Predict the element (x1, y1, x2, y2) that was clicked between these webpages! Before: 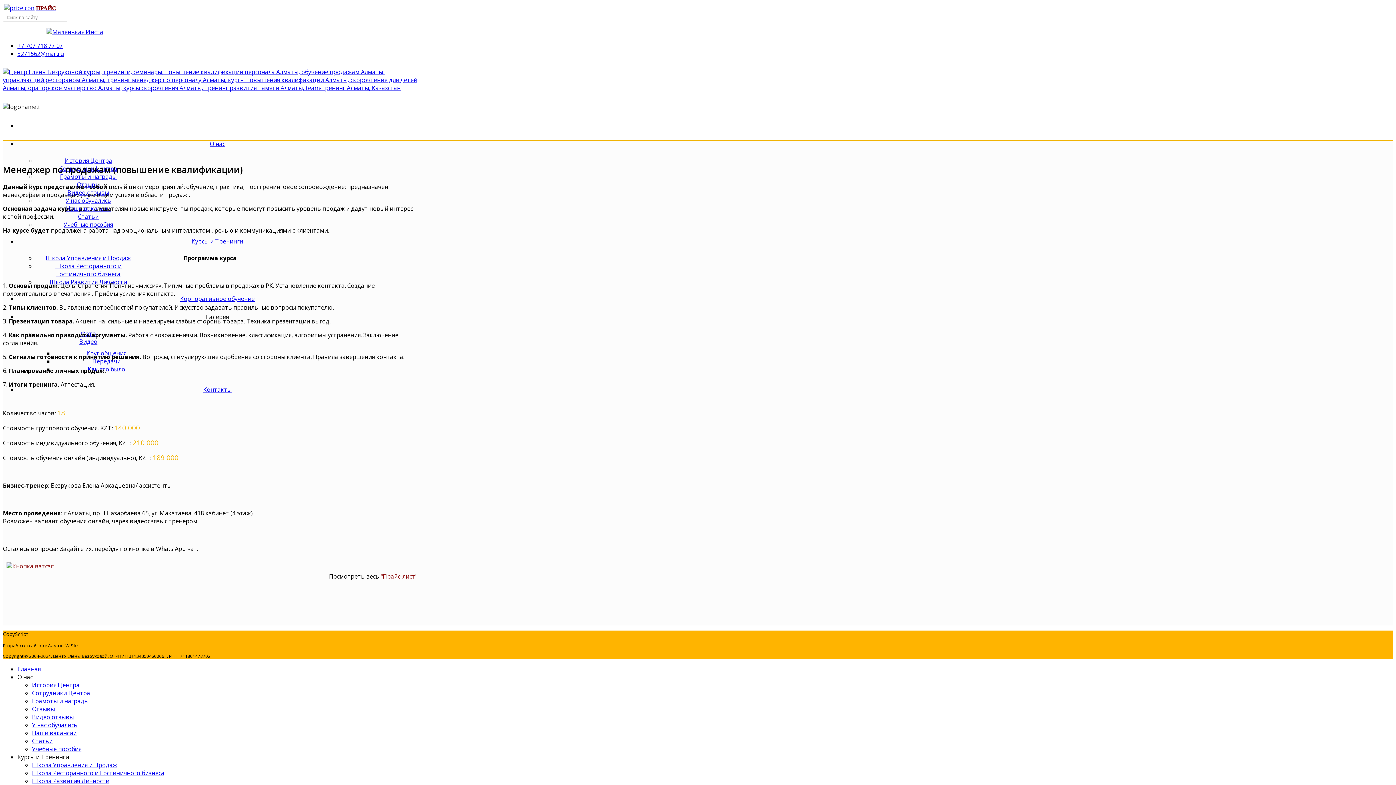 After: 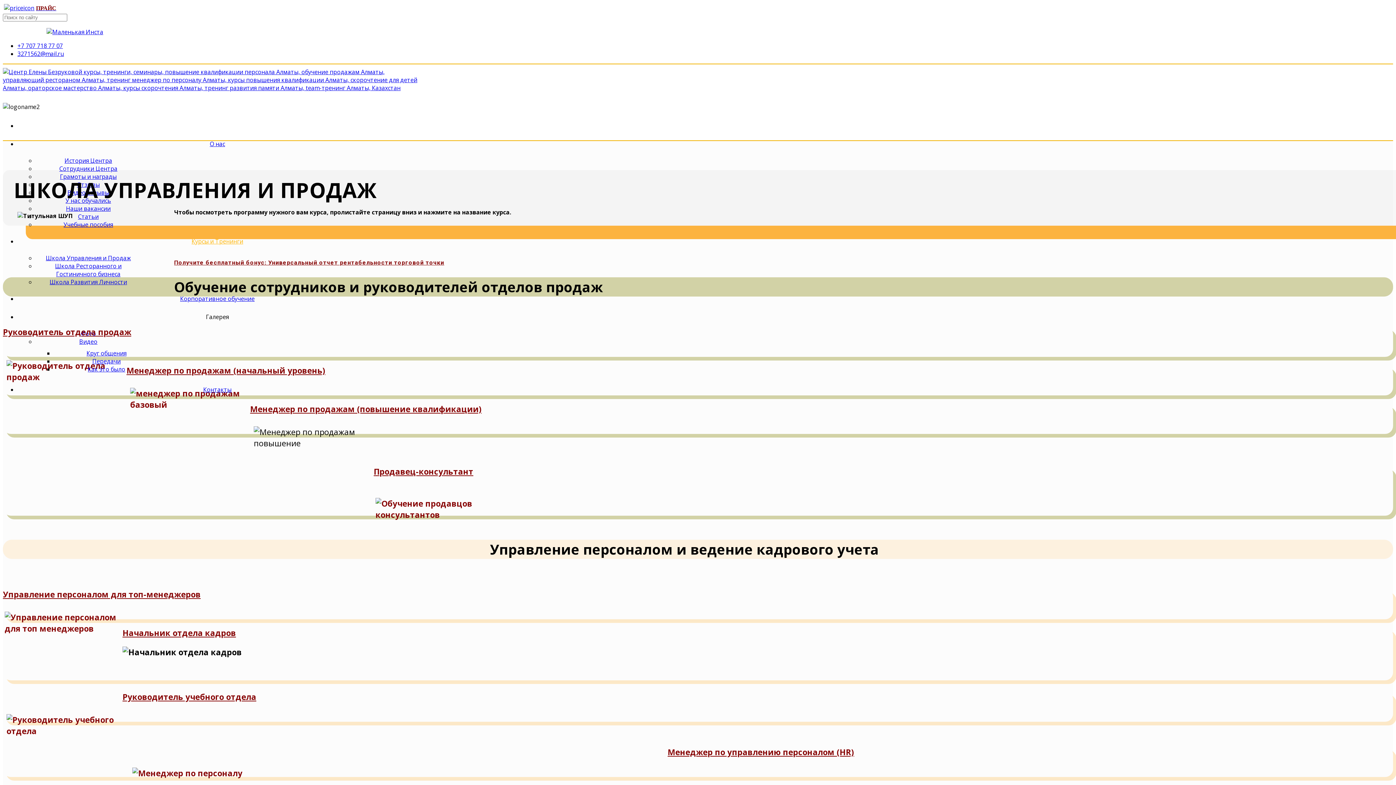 Action: bbox: (32, 761, 117, 769) label: Школа Управления и Продаж